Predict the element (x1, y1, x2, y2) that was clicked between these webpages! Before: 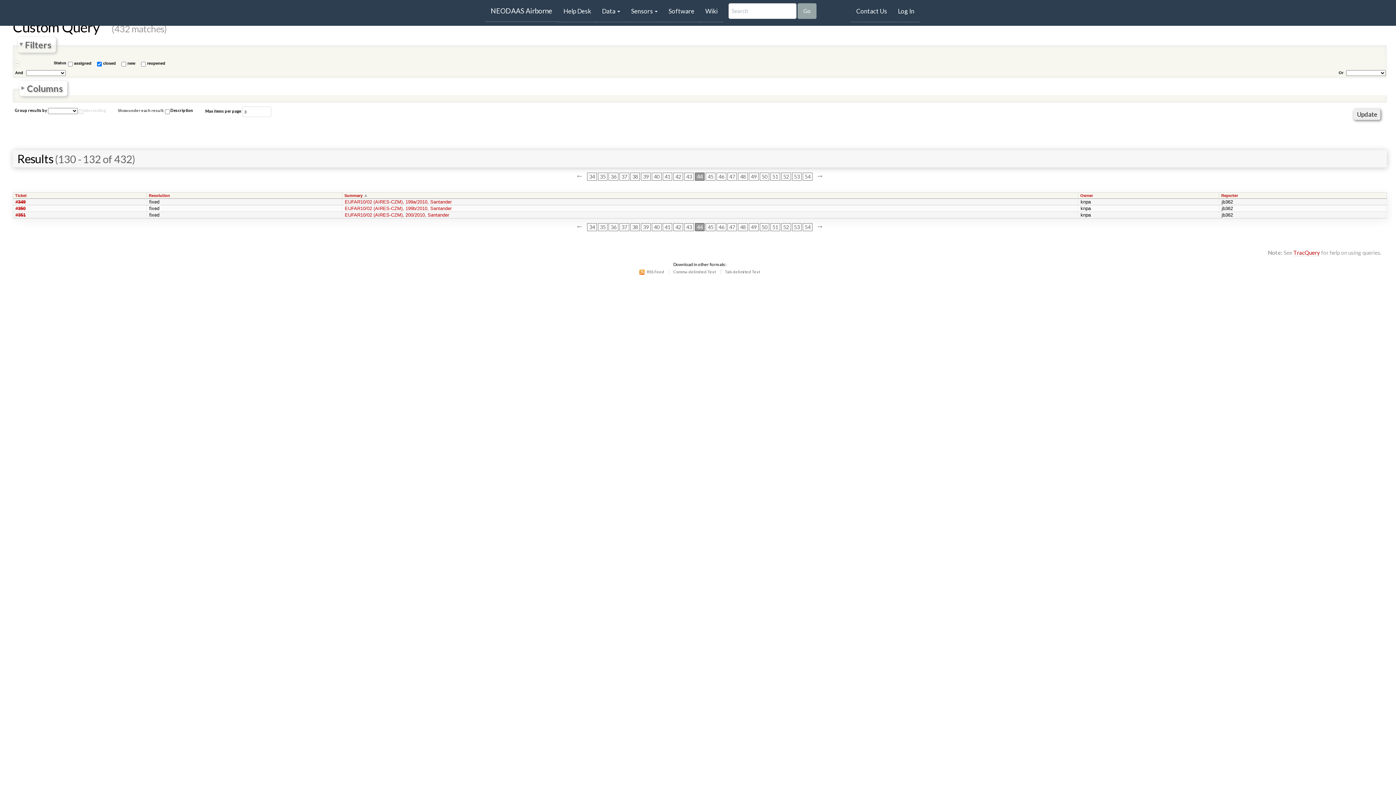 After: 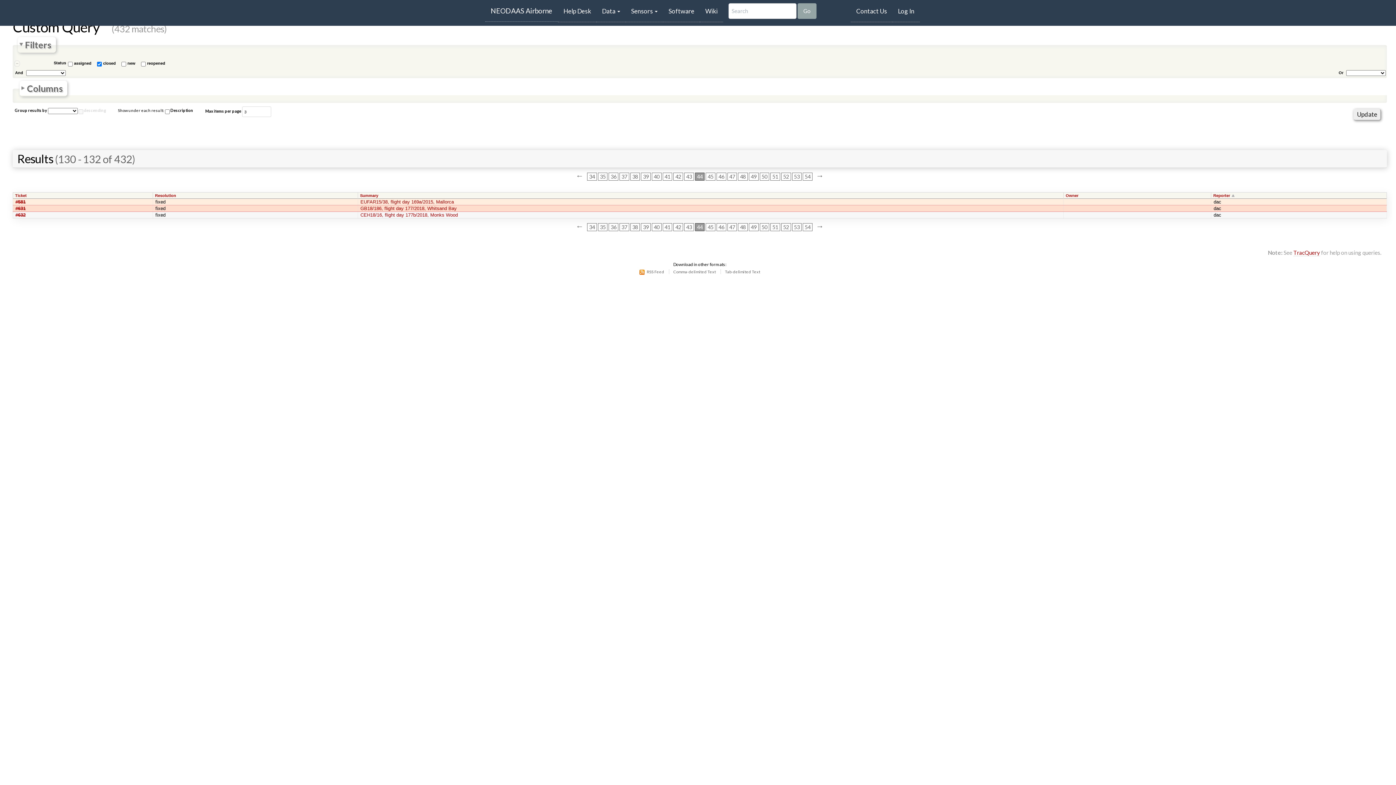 Action: label: Reporter bbox: (1221, 193, 1242, 197)